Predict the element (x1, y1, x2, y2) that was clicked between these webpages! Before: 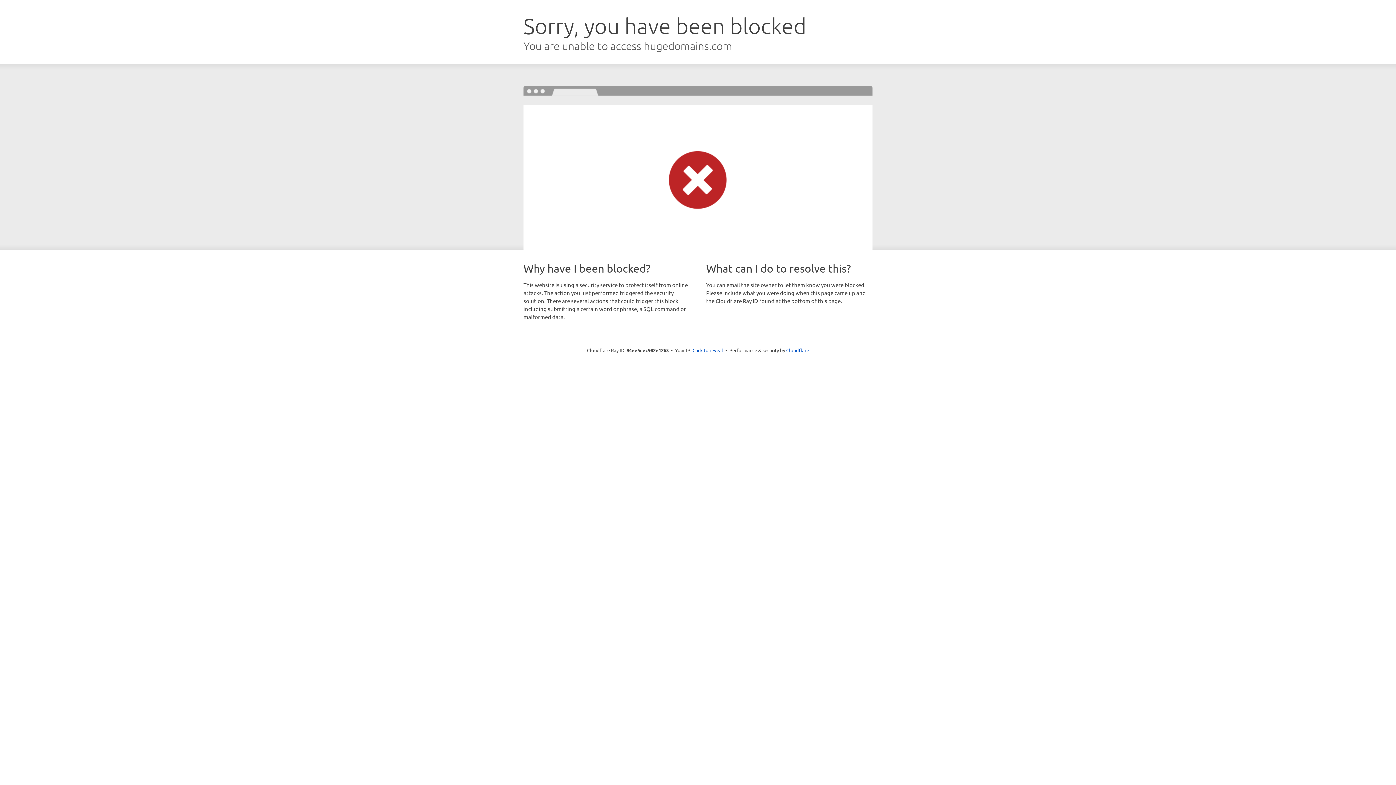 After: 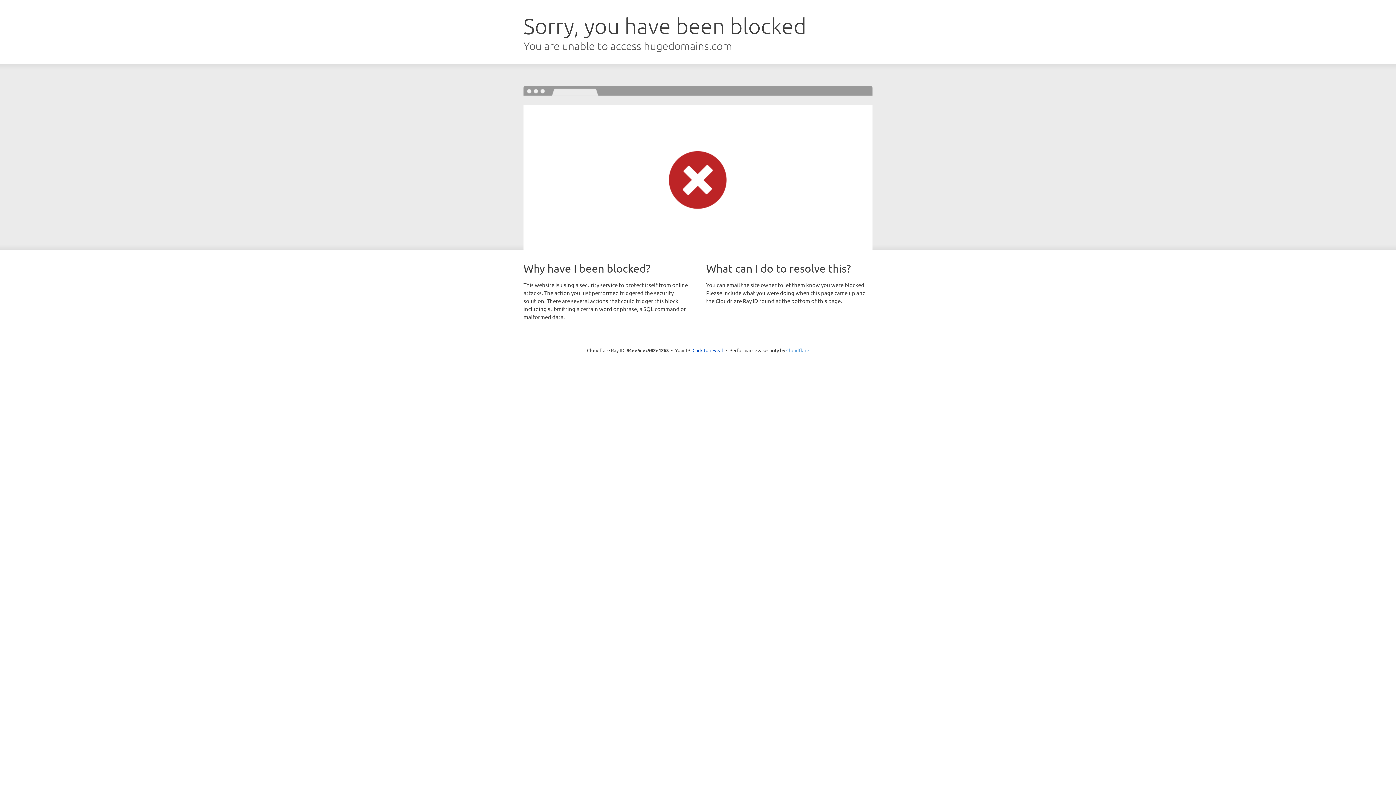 Action: label: Cloudflare bbox: (786, 347, 809, 353)